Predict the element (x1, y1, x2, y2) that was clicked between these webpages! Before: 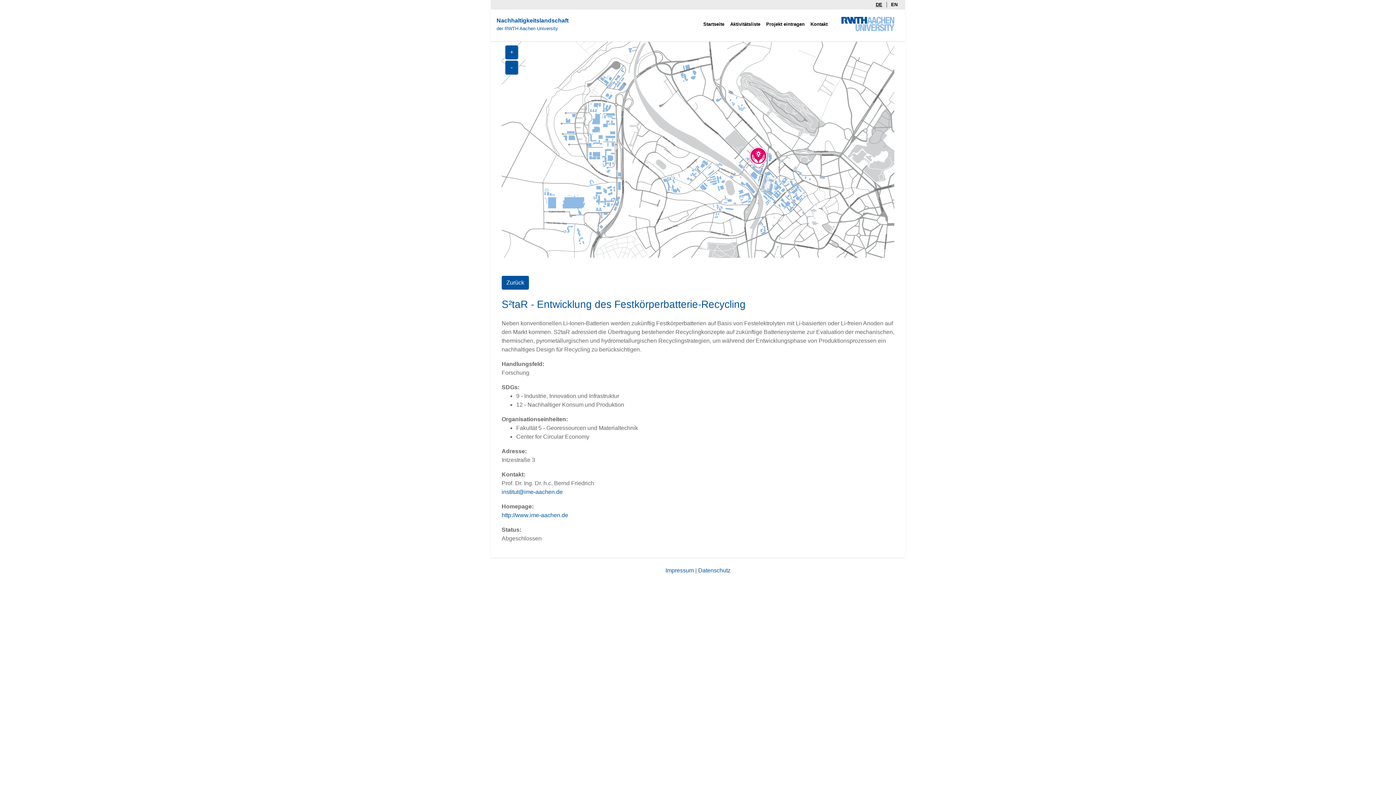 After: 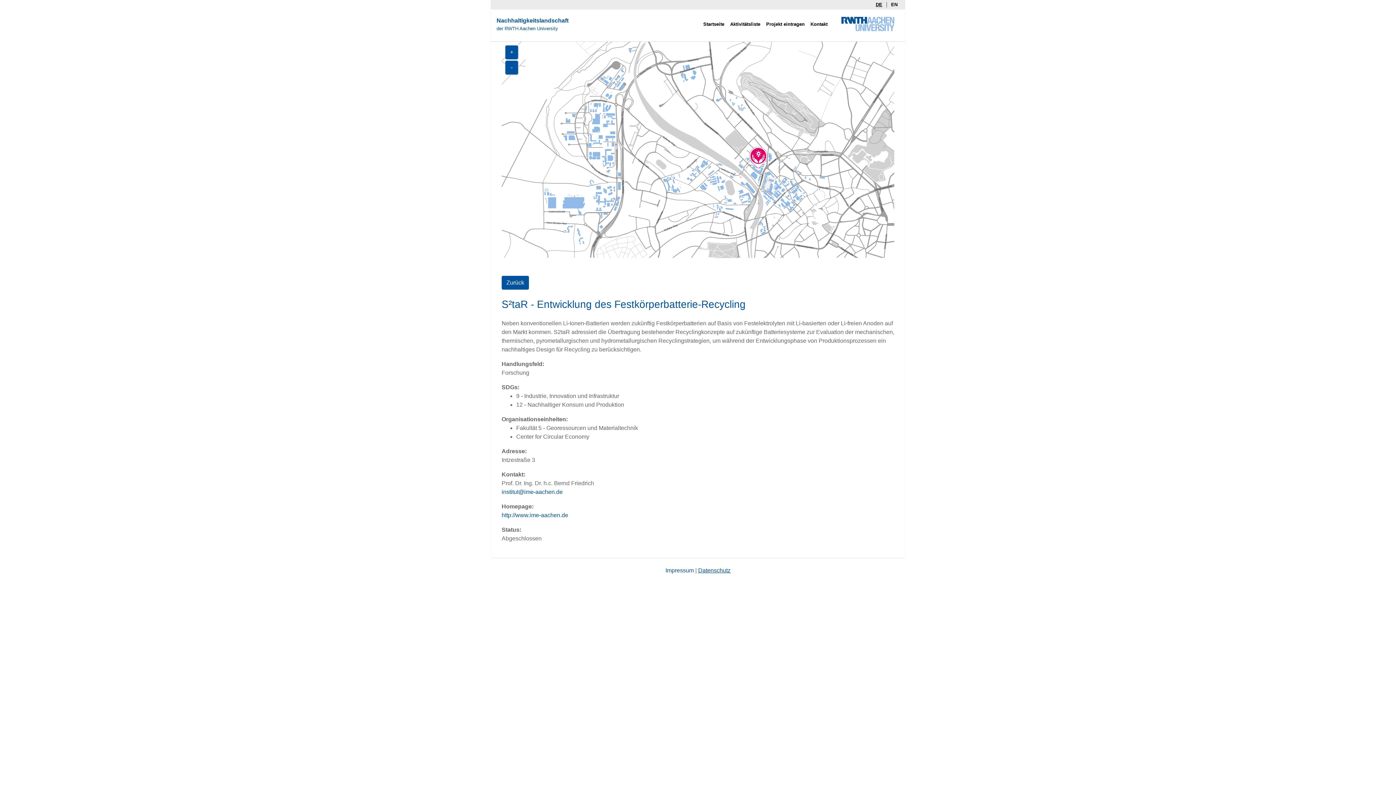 Action: label: Datenschutz bbox: (698, 567, 730, 573)